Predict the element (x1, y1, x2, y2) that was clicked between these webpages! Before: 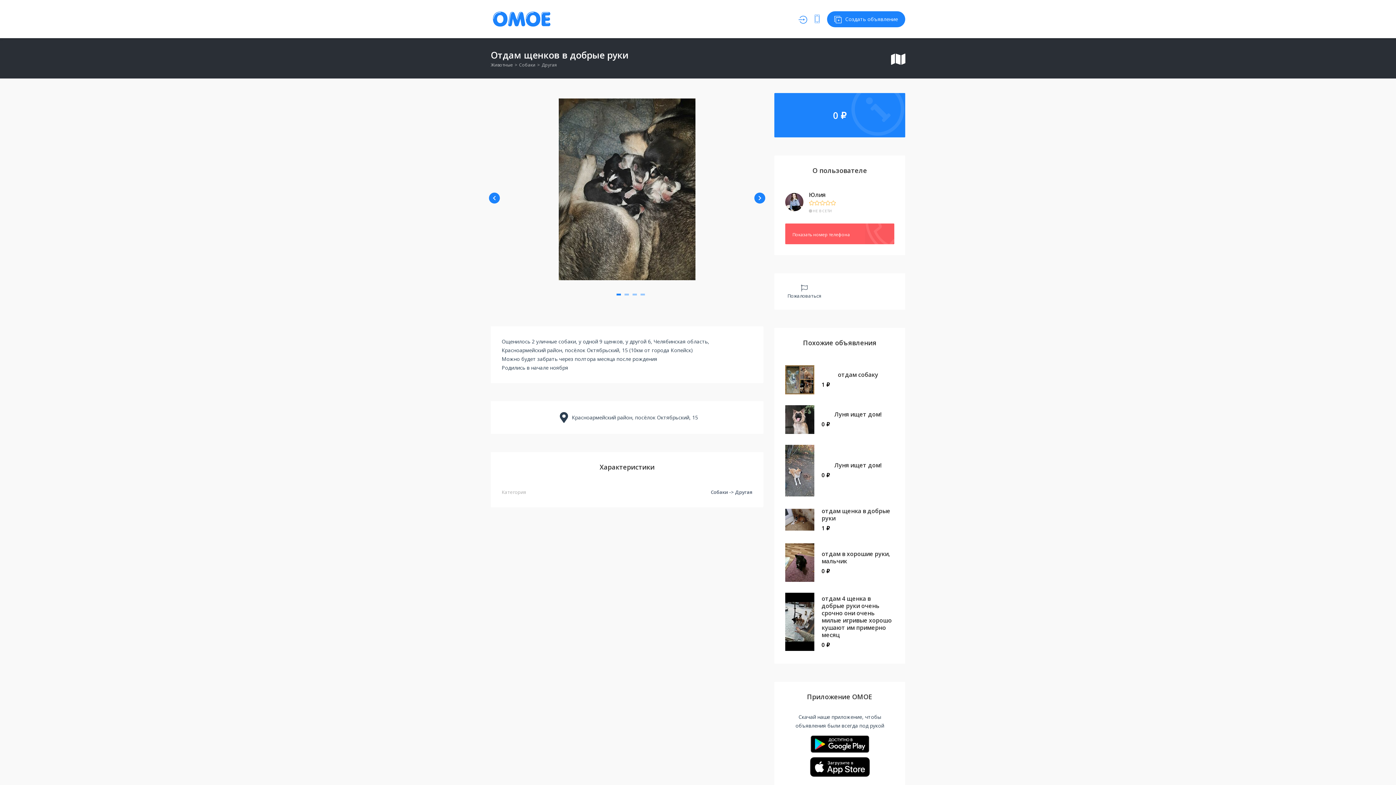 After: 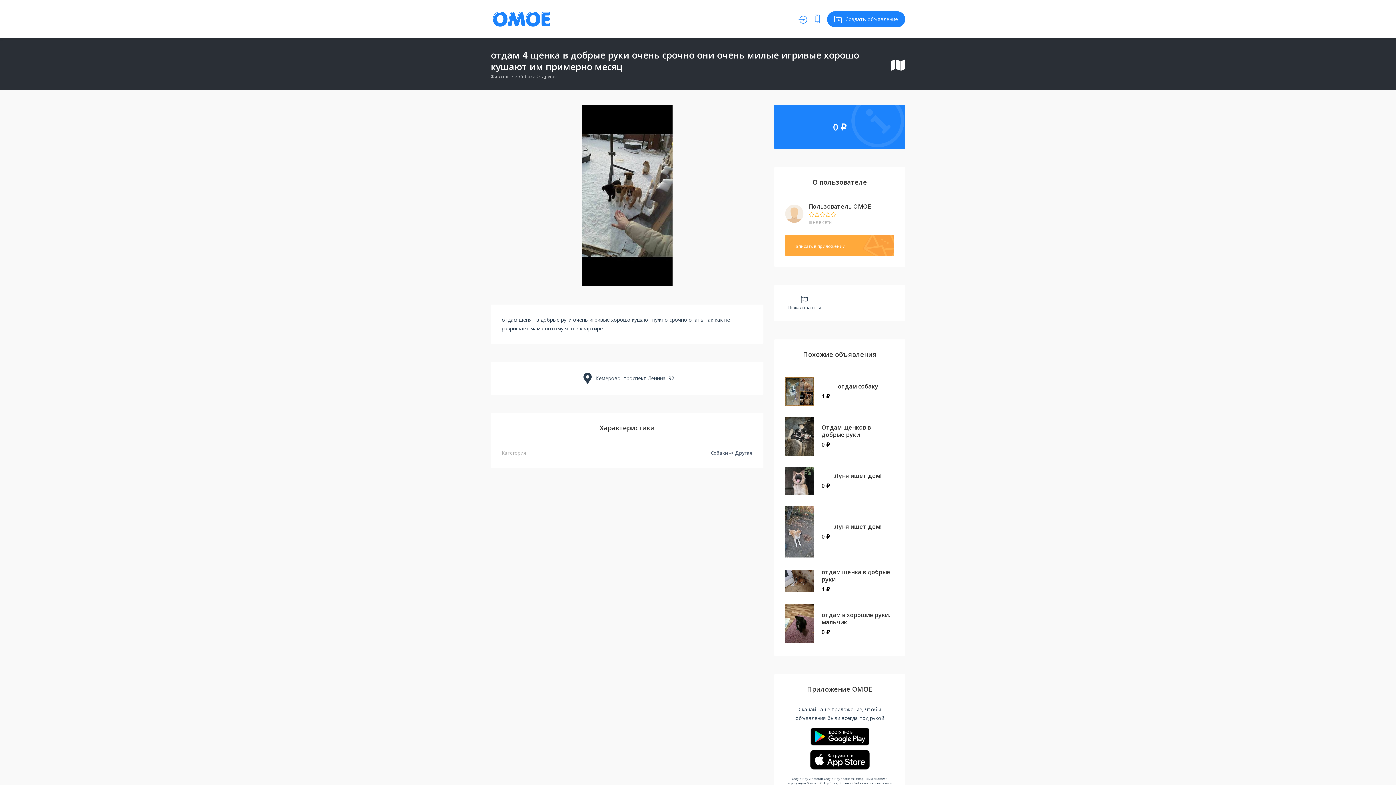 Action: bbox: (785, 593, 814, 651)